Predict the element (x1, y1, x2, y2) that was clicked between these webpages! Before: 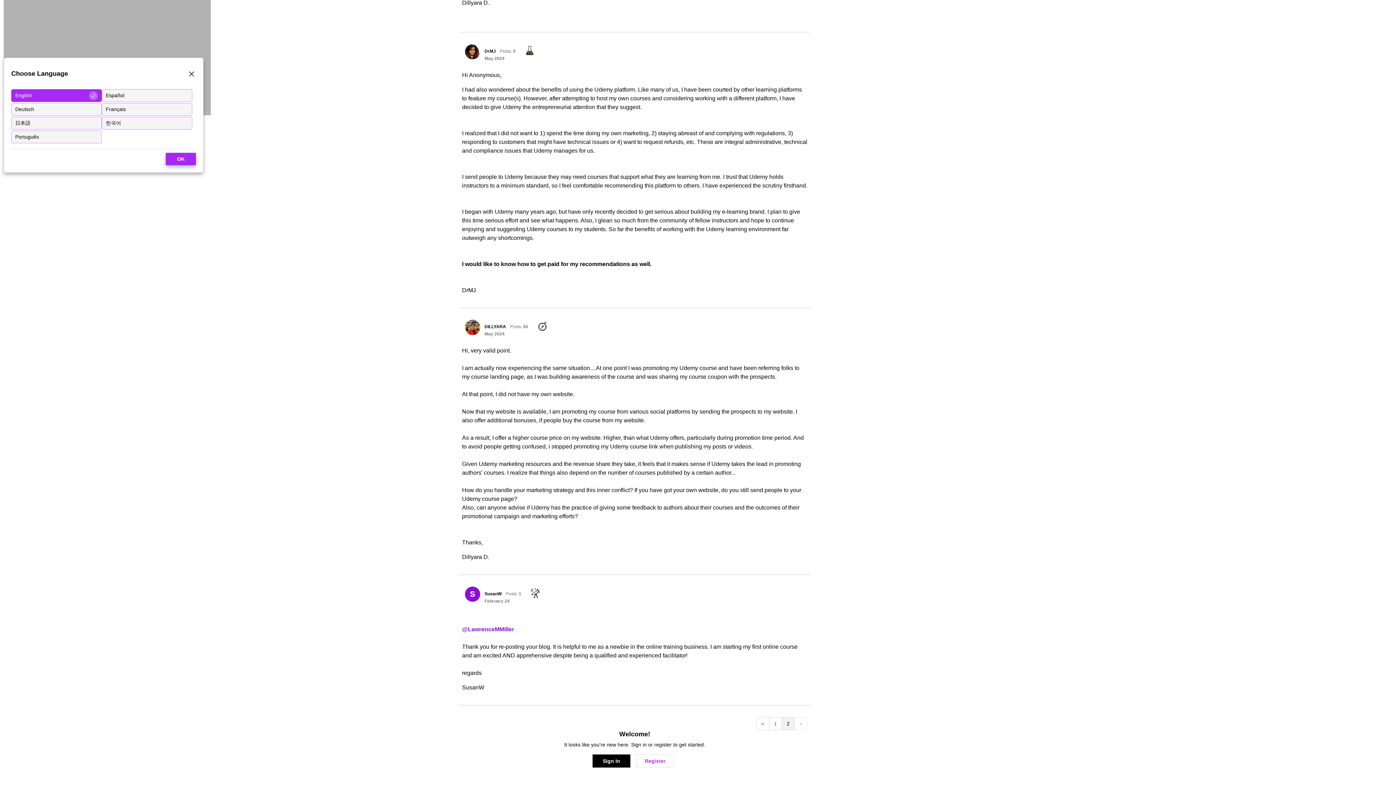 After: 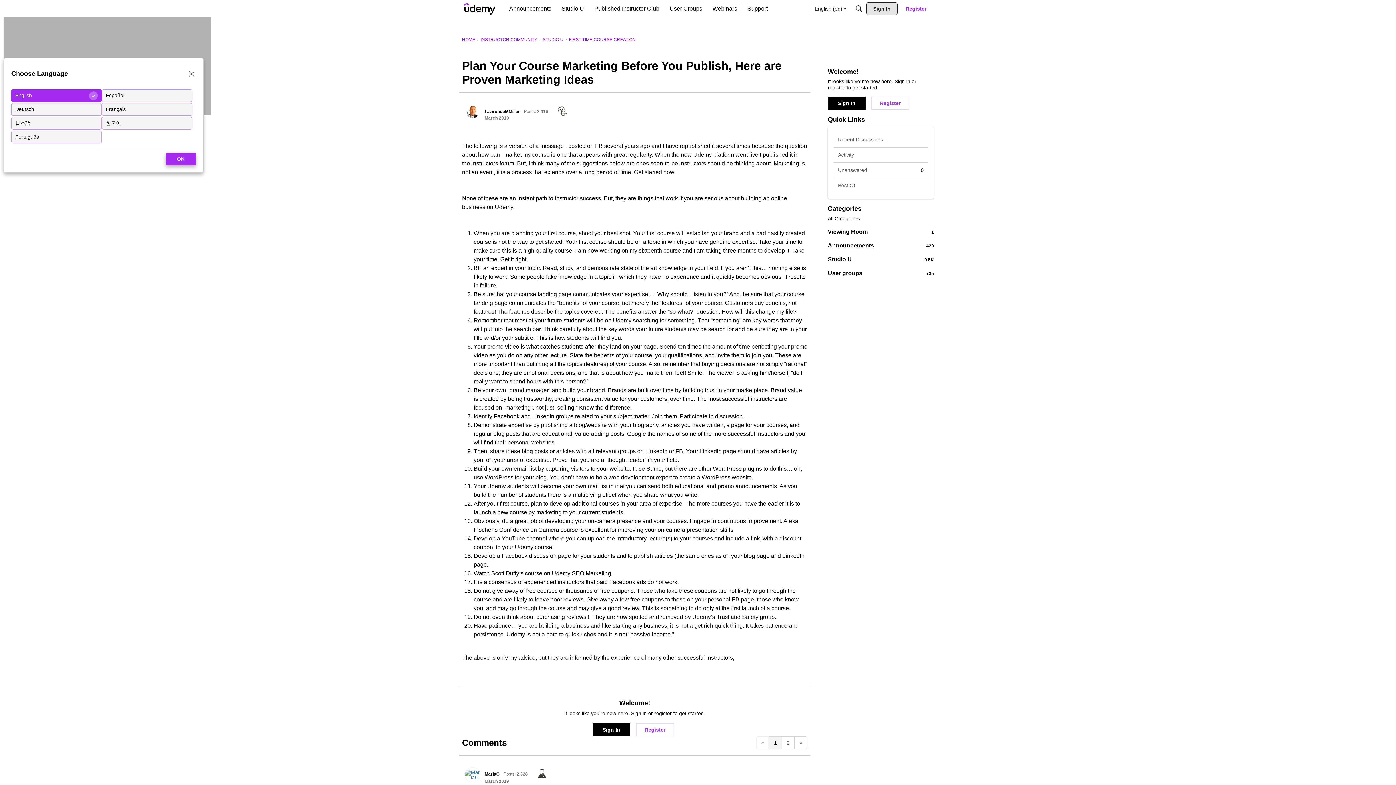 Action: bbox: (756, 717, 769, 730) label: Previous Page